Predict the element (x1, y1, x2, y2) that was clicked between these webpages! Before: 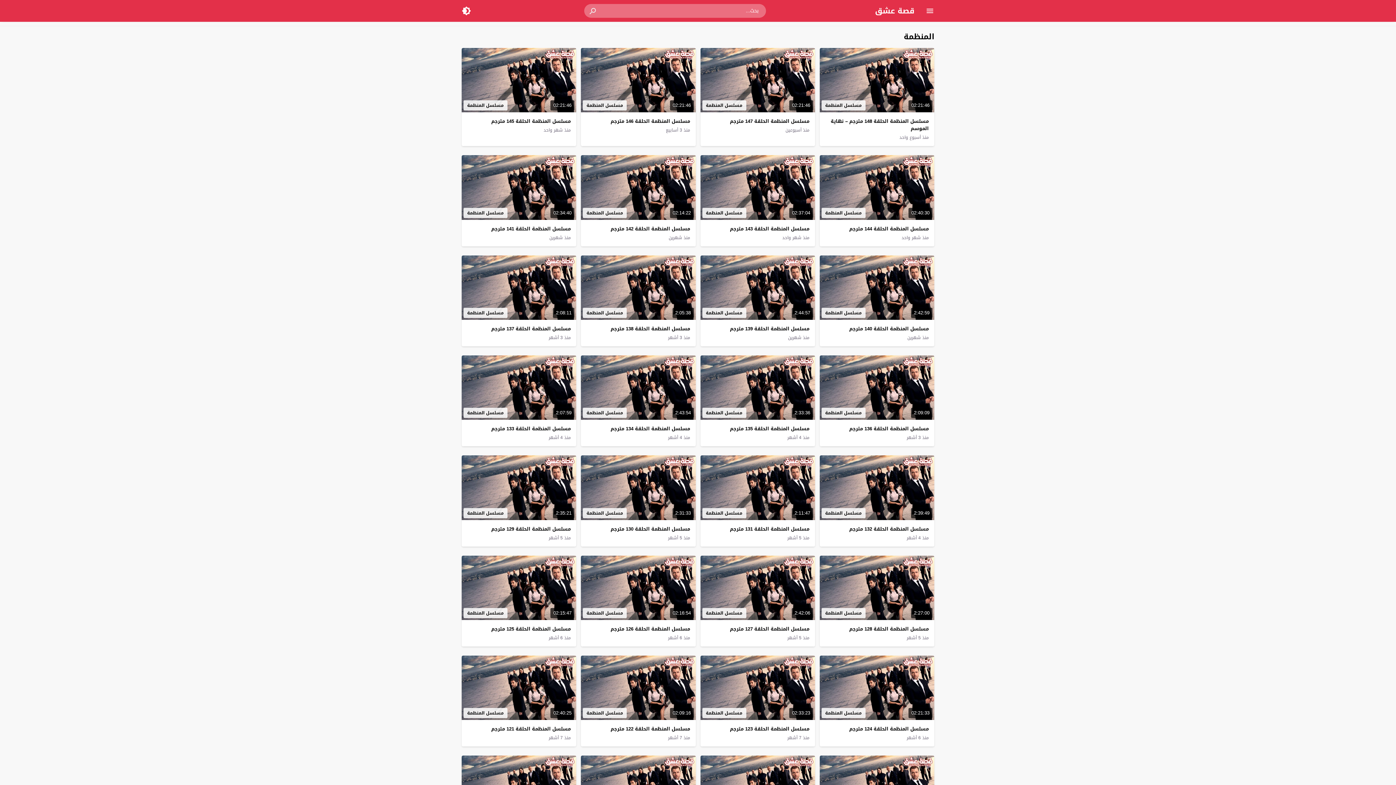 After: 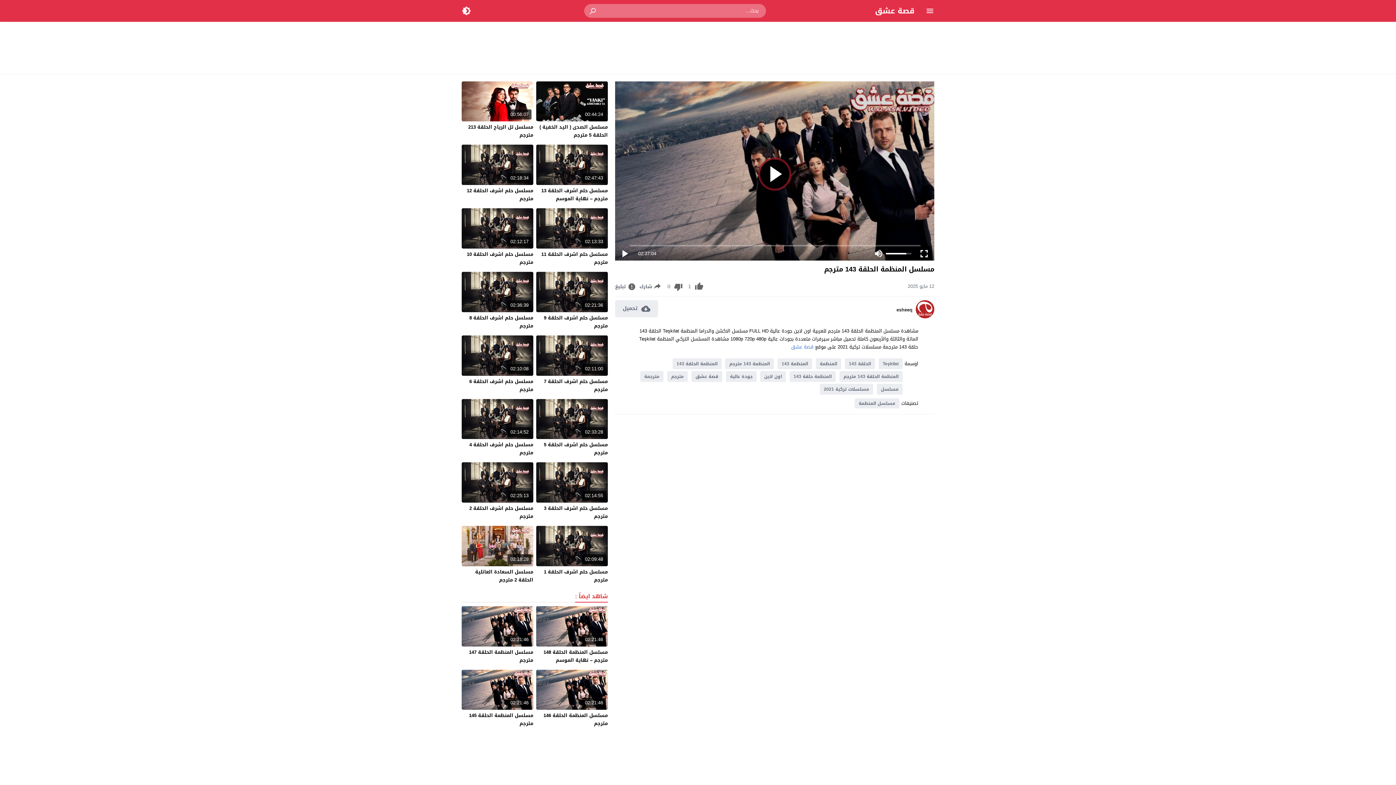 Action: label: منذ شهر واحد bbox: (782, 234, 809, 240)